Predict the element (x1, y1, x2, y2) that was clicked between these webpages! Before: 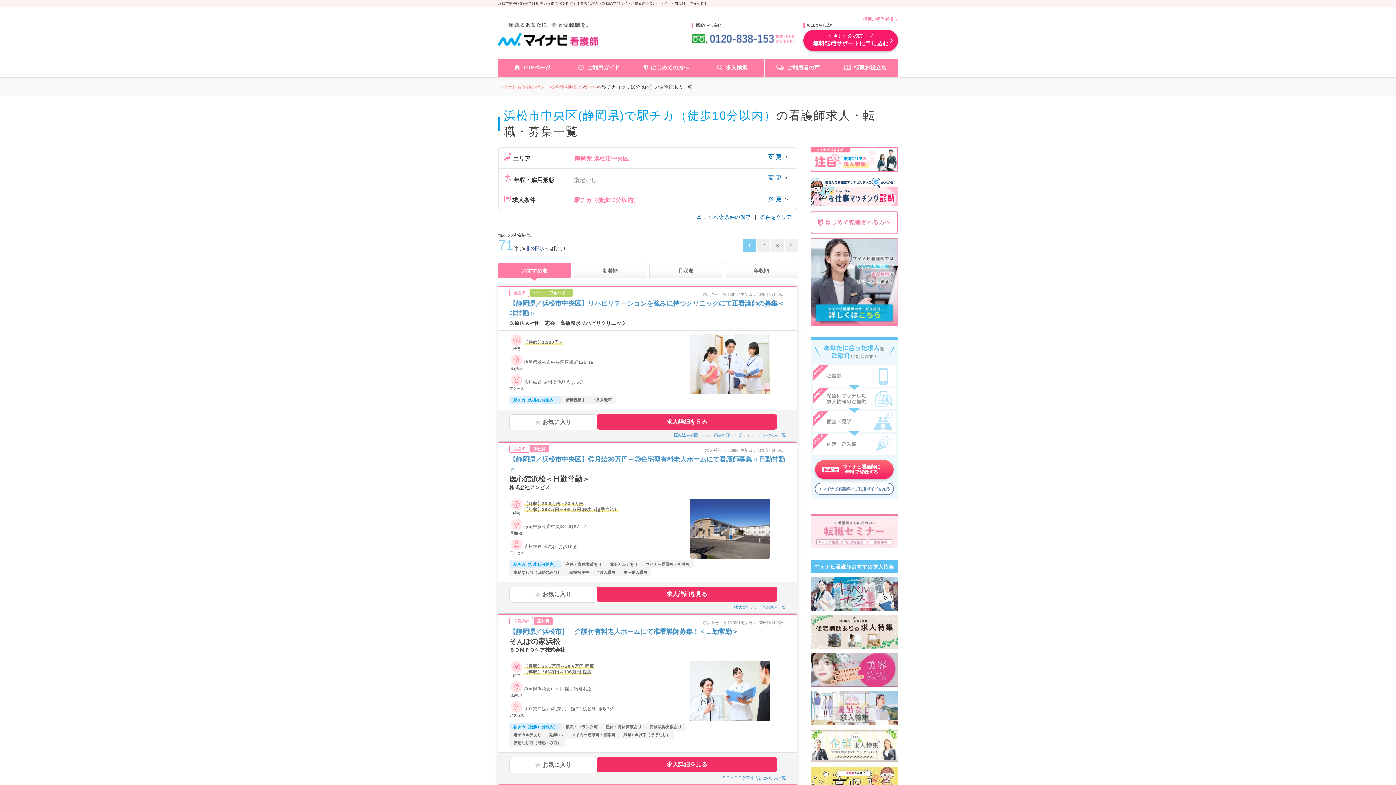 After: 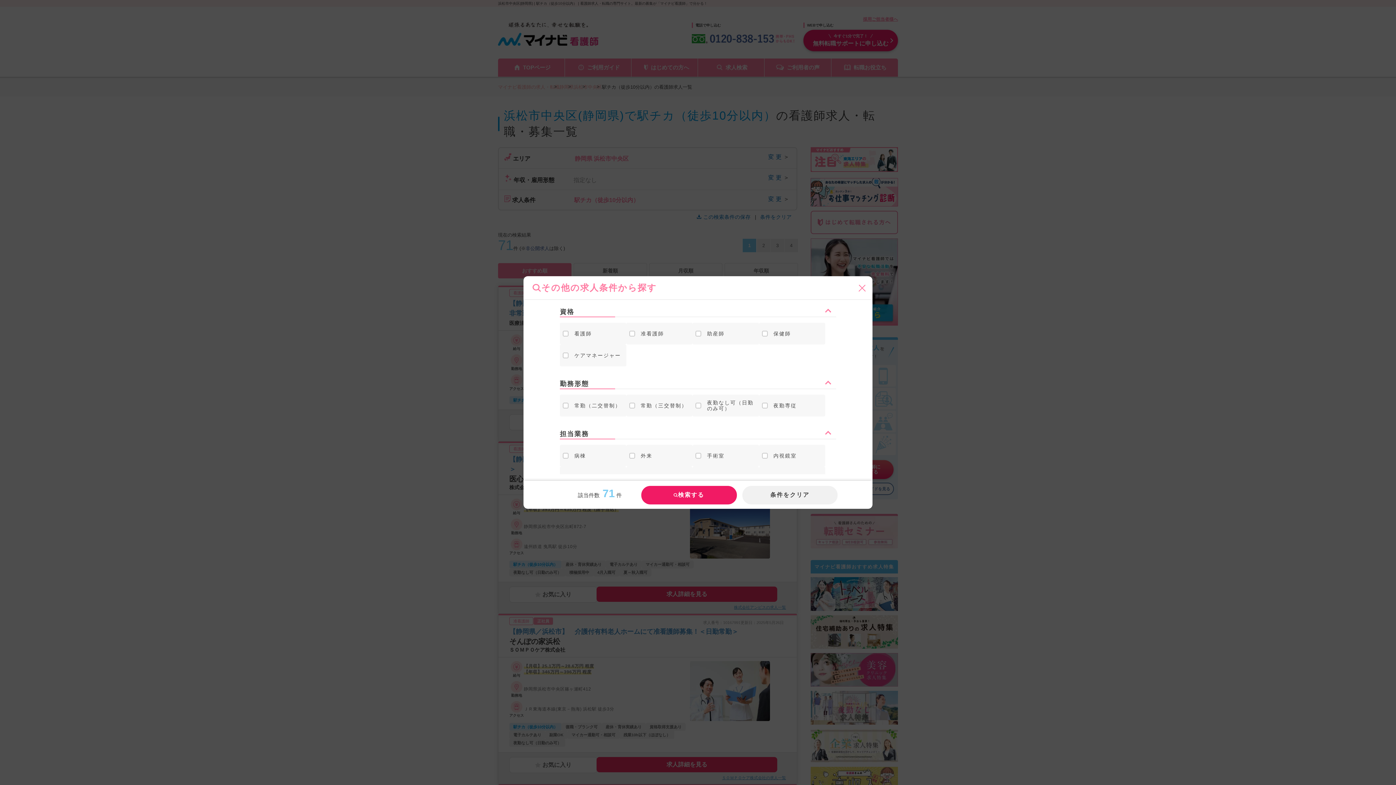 Action: label:  求人条件 駅チカ（徒歩10分以内）
変更＞ bbox: (498, 190, 796, 209)